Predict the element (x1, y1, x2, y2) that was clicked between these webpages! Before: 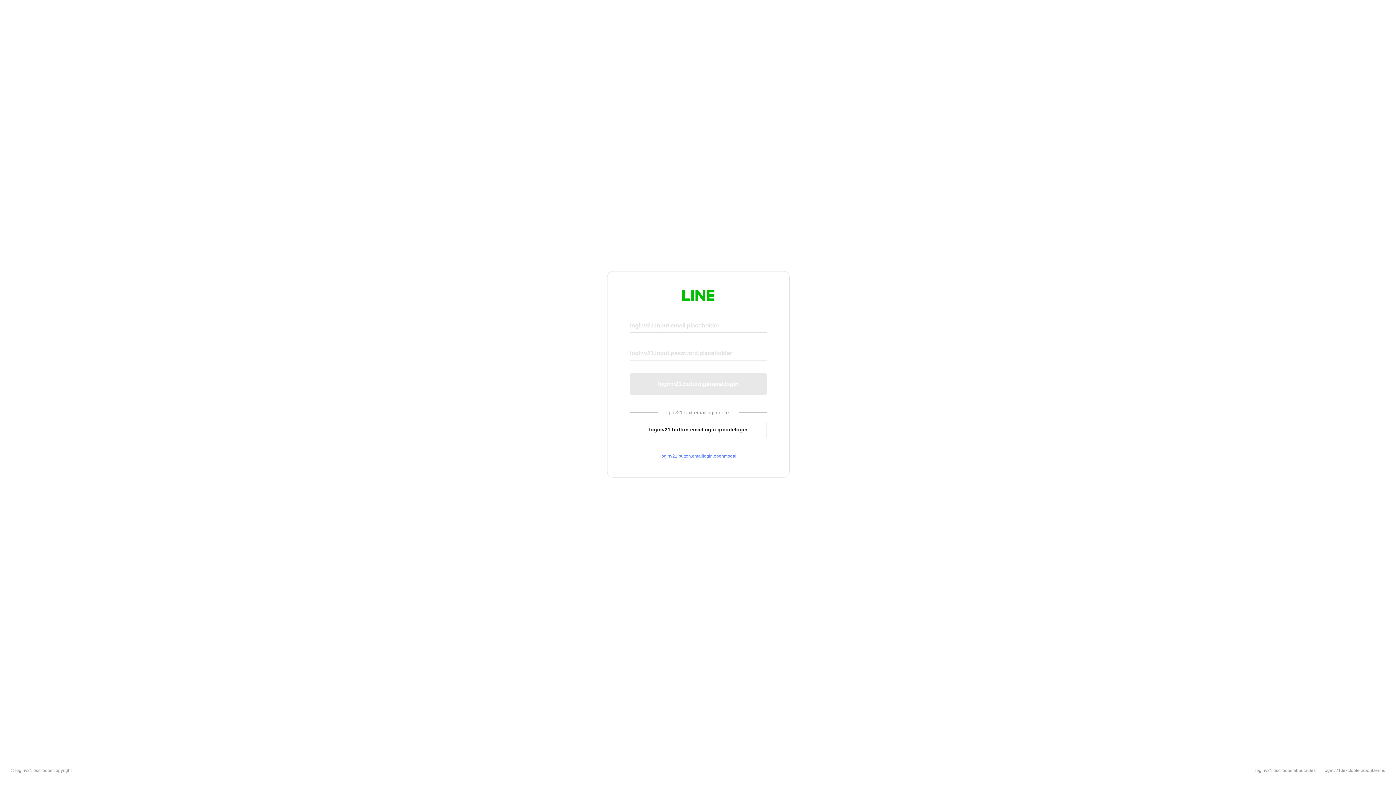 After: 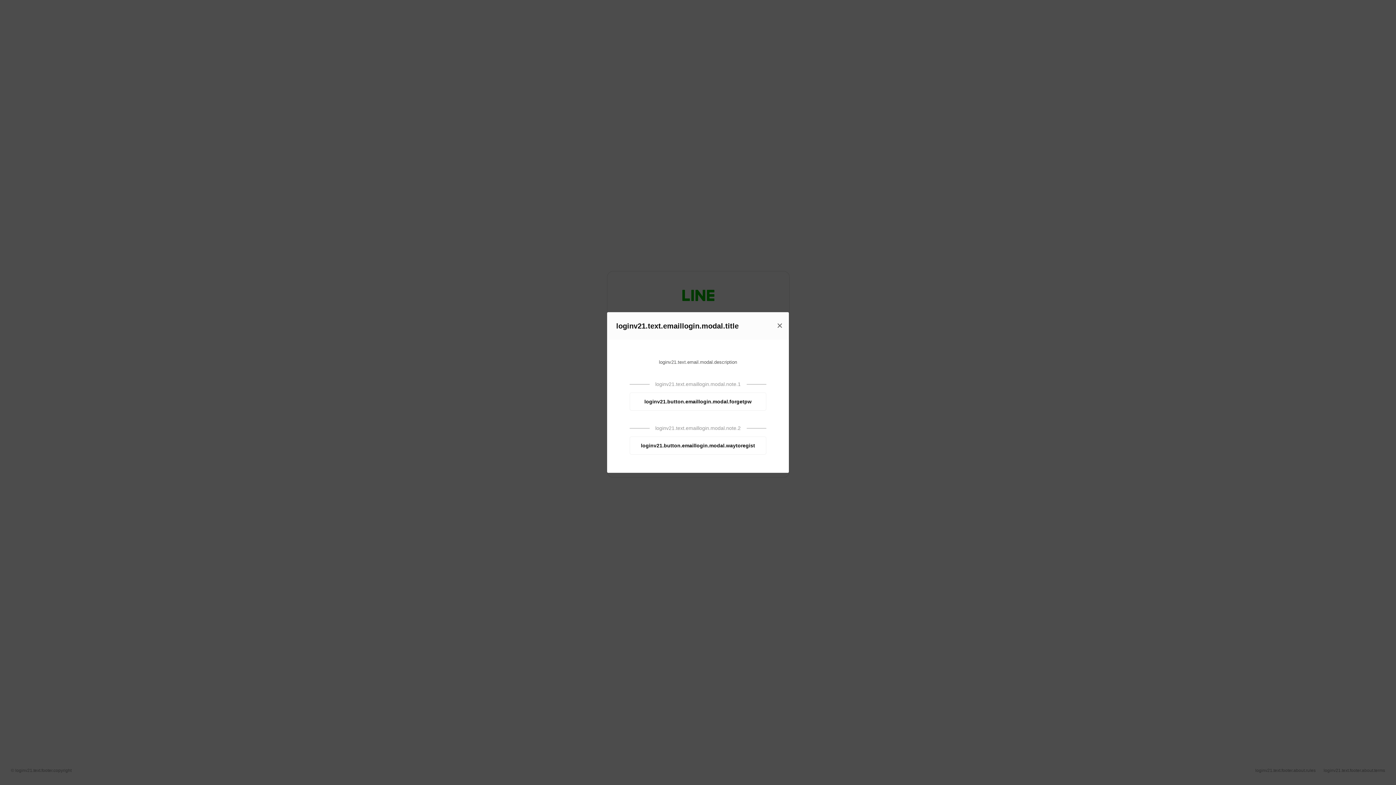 Action: bbox: (630, 453, 766, 459) label: loginv21.button.emaillogin.openmodal